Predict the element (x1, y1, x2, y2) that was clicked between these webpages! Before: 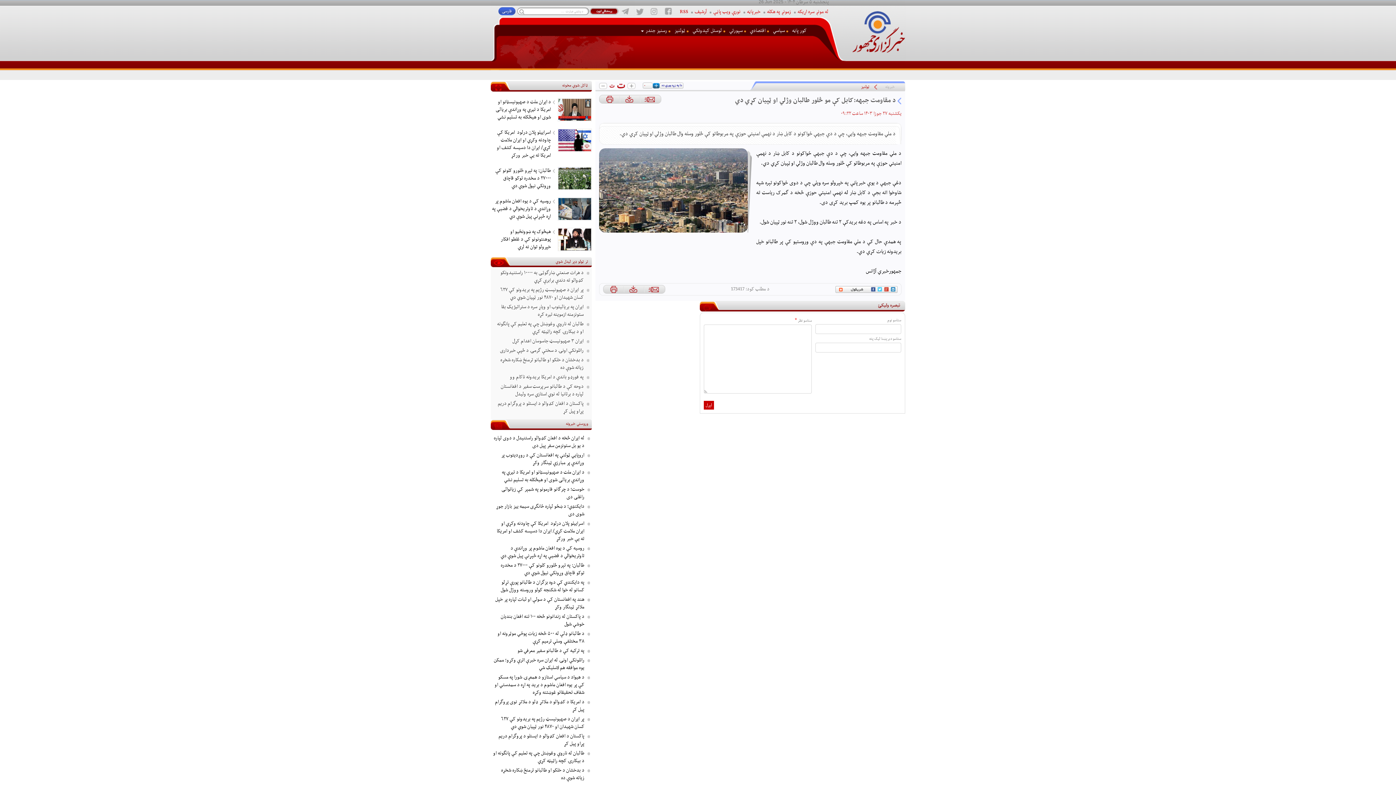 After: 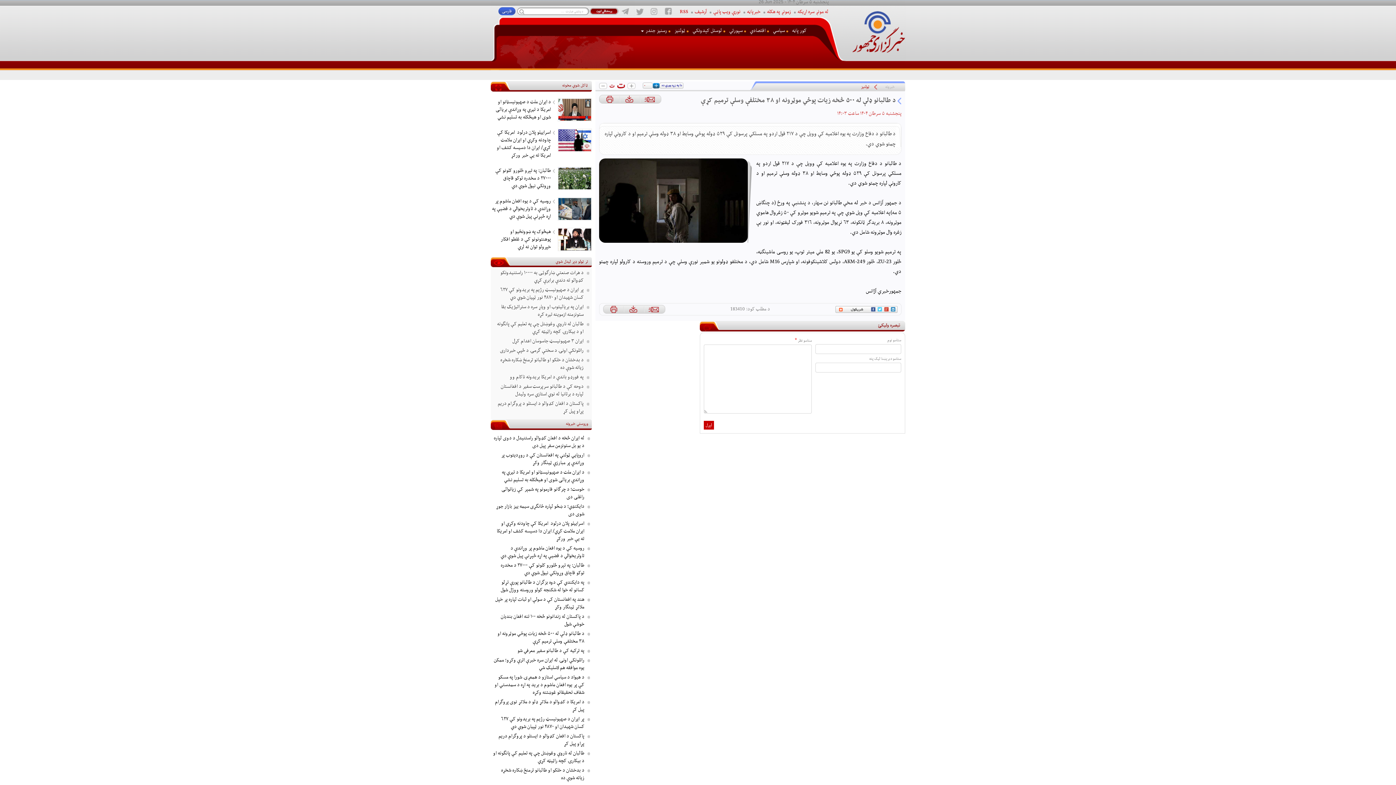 Action: bbox: (497, 629, 584, 645) label: د طالبانو ډلې له ۵۰۰ څخه زیات پوځي موټرونه او ۳۸ مختلفې وسلې ترمیم کړې